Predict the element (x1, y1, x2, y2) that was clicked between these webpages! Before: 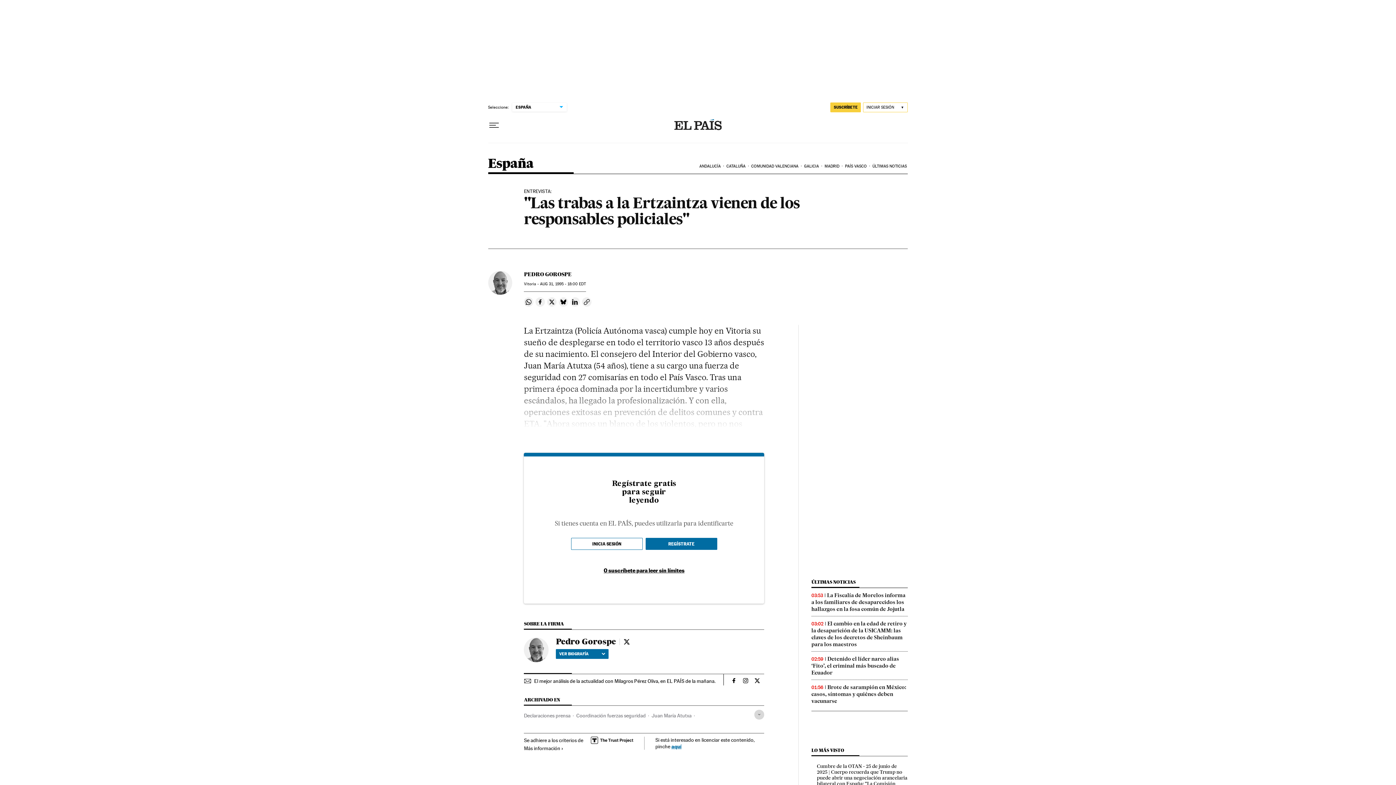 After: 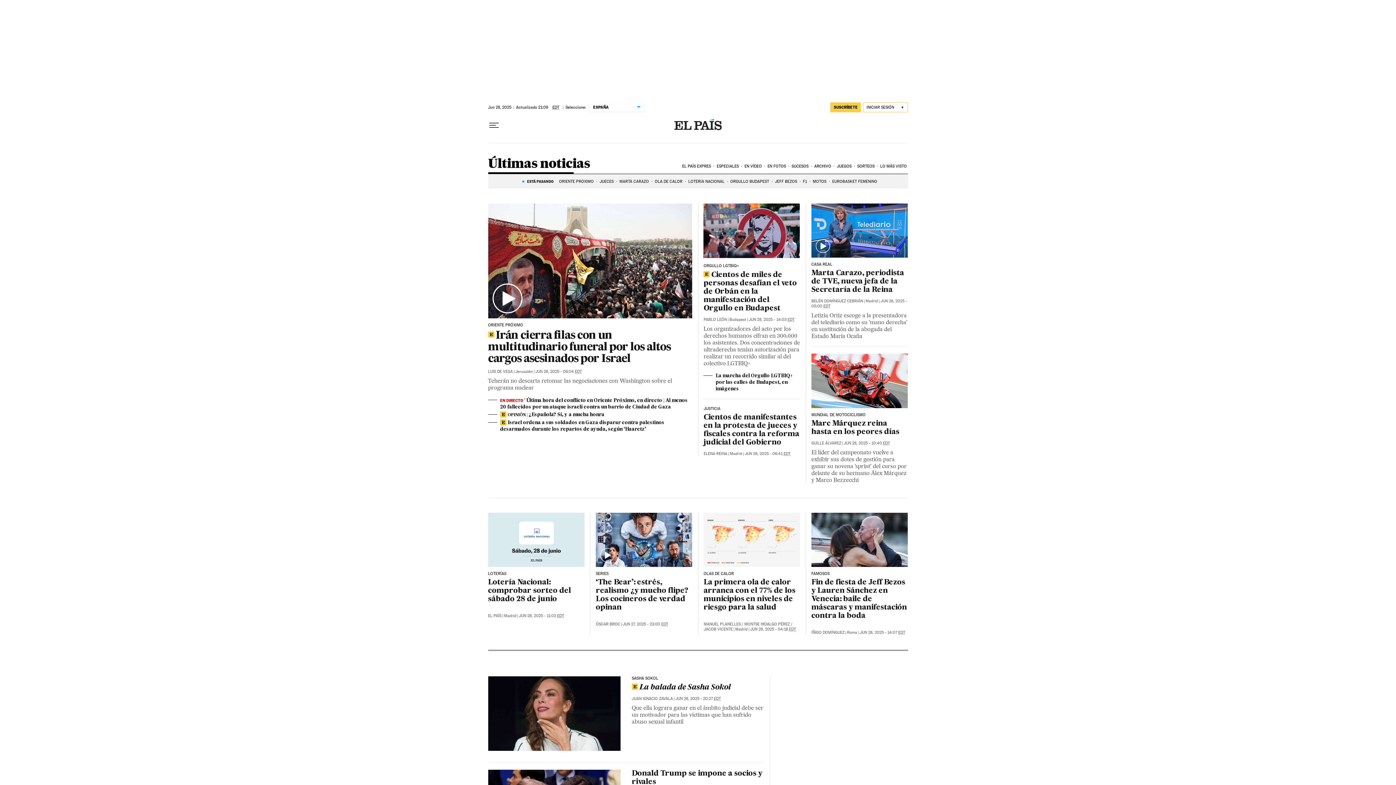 Action: bbox: (871, 158, 908, 174) label: ÚLTIMAS NOTICIAS